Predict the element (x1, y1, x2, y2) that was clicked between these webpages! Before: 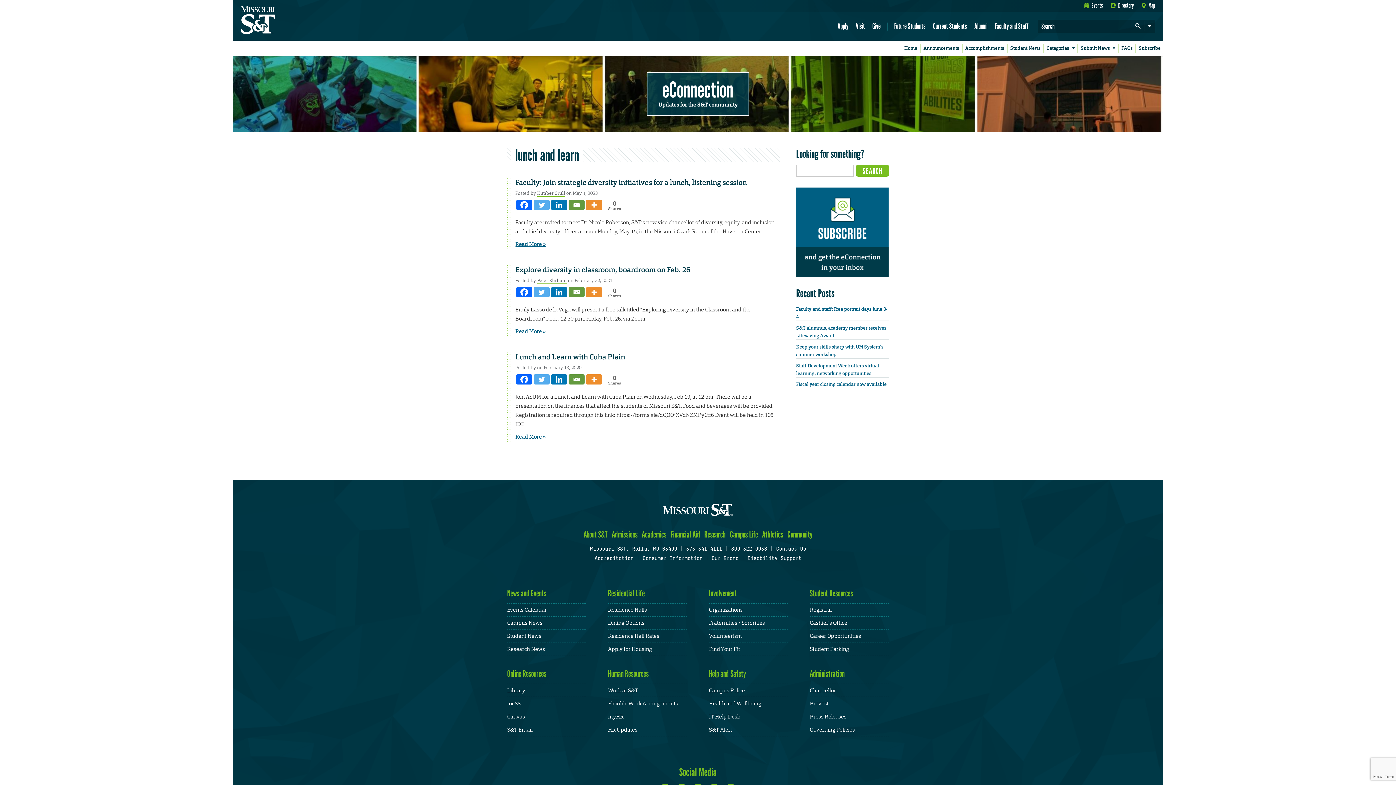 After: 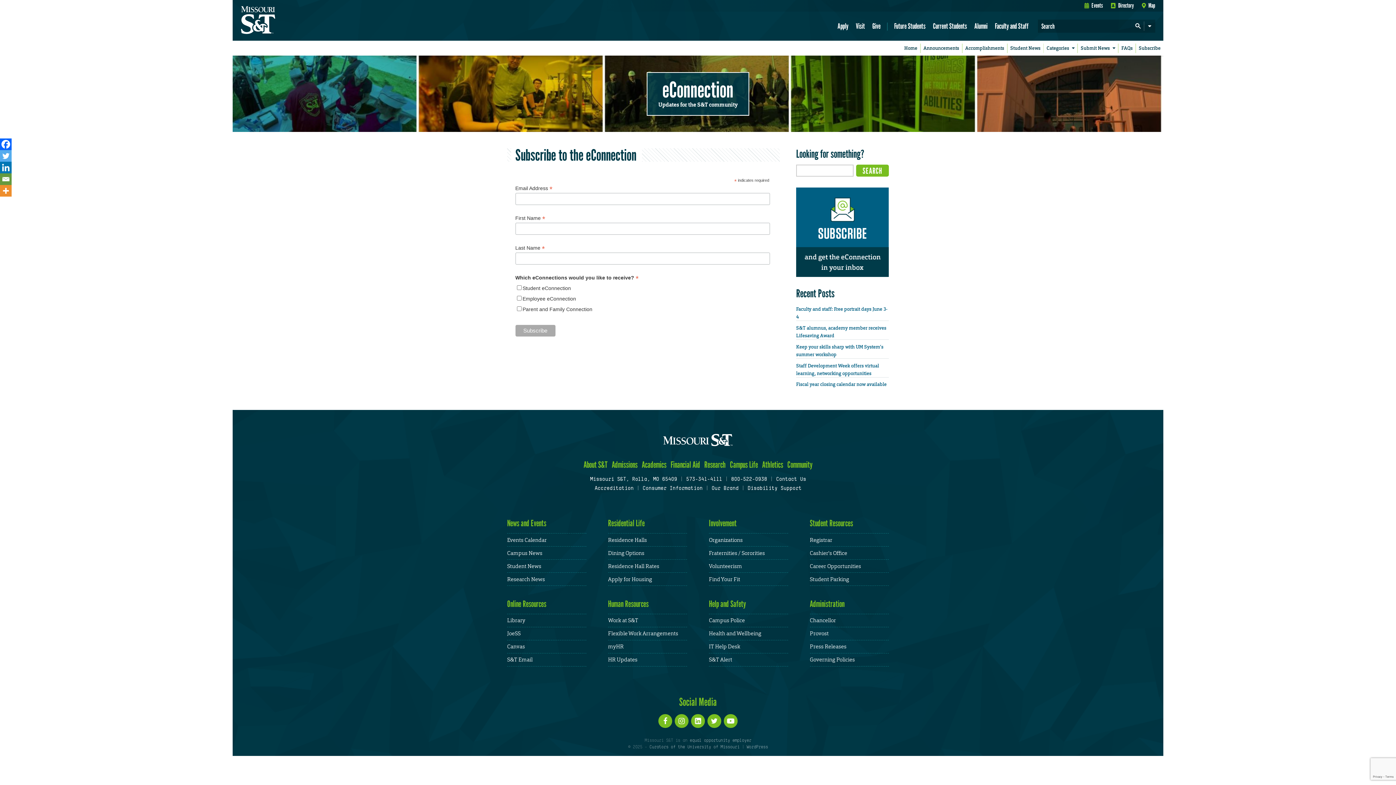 Action: label: Subscribe bbox: (1136, 40, 1163, 55)